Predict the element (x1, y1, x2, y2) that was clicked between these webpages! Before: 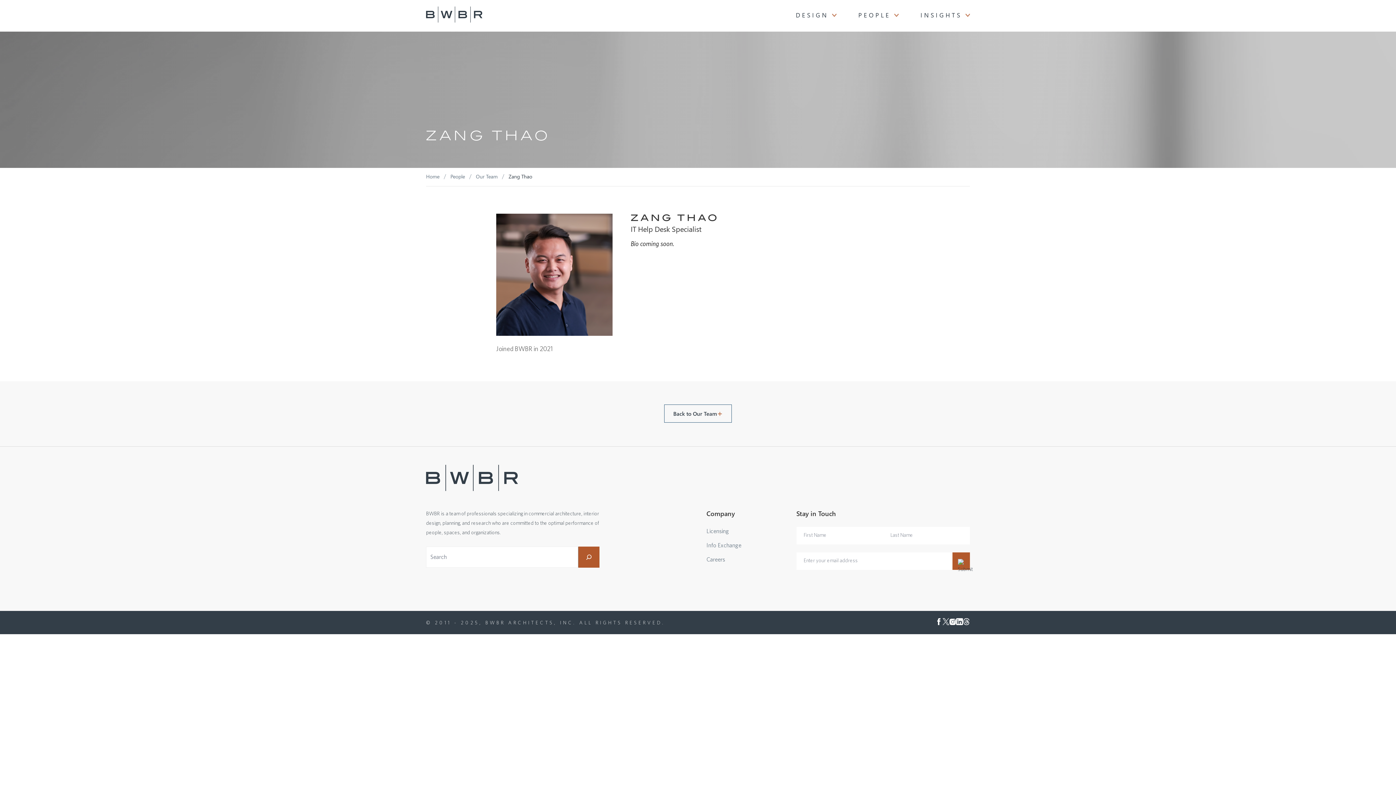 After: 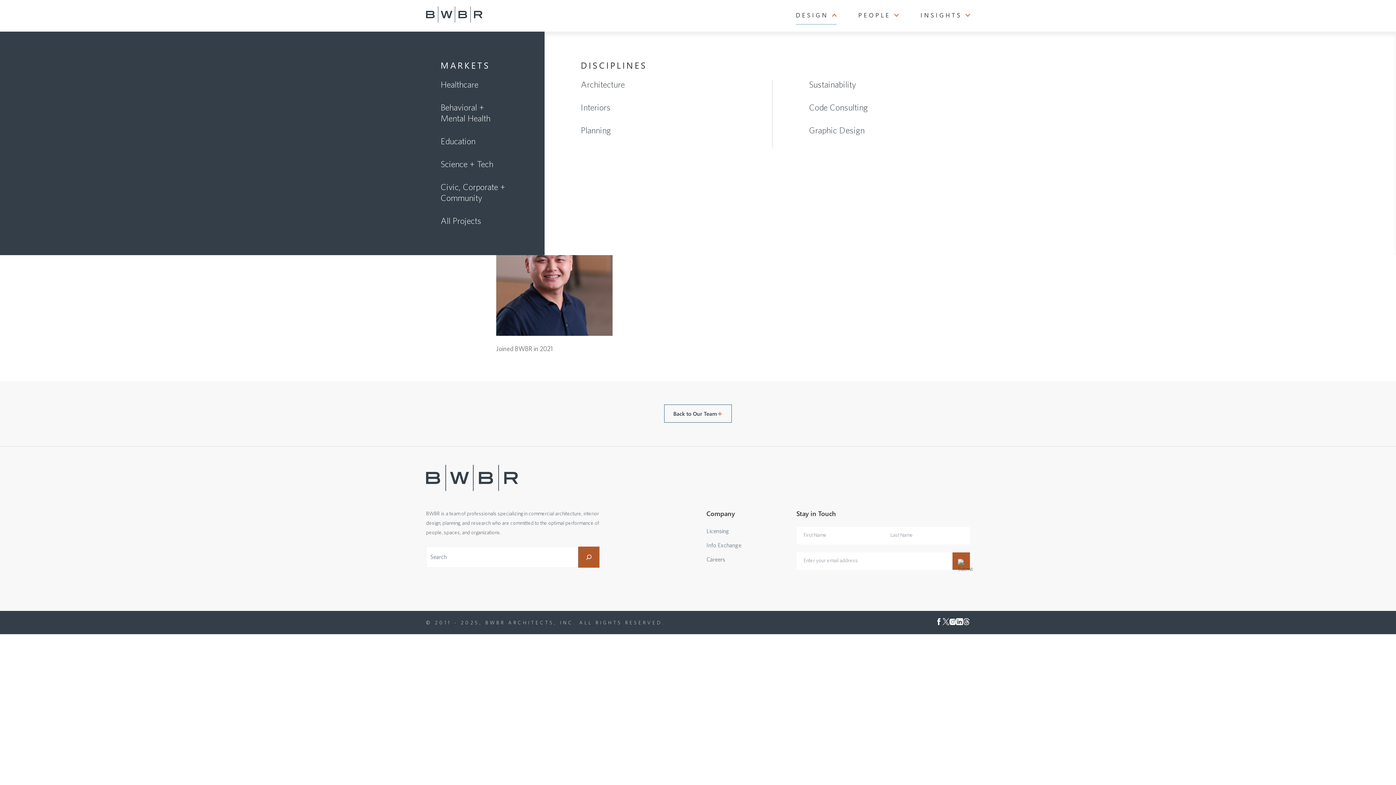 Action: label: DESIGN  bbox: (796, 4, 836, 24)